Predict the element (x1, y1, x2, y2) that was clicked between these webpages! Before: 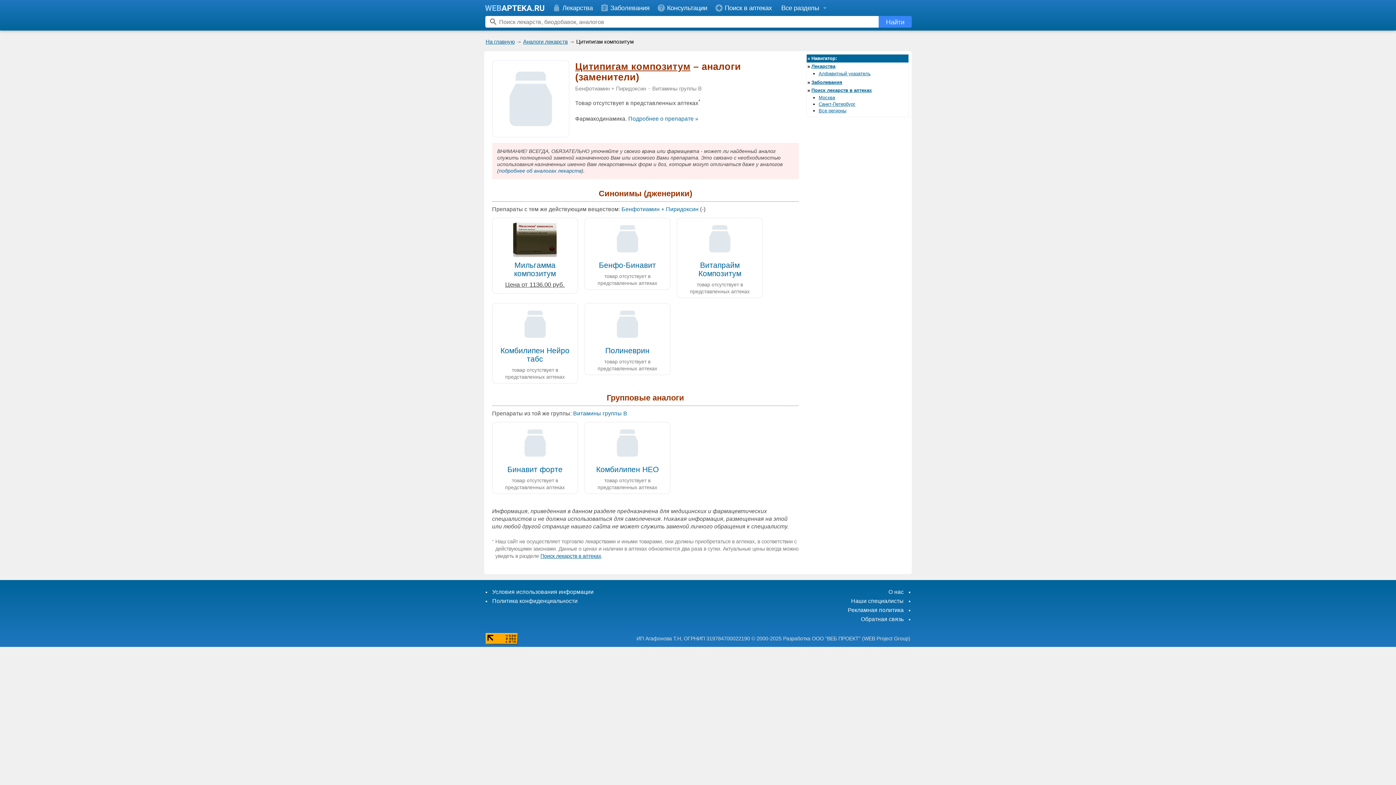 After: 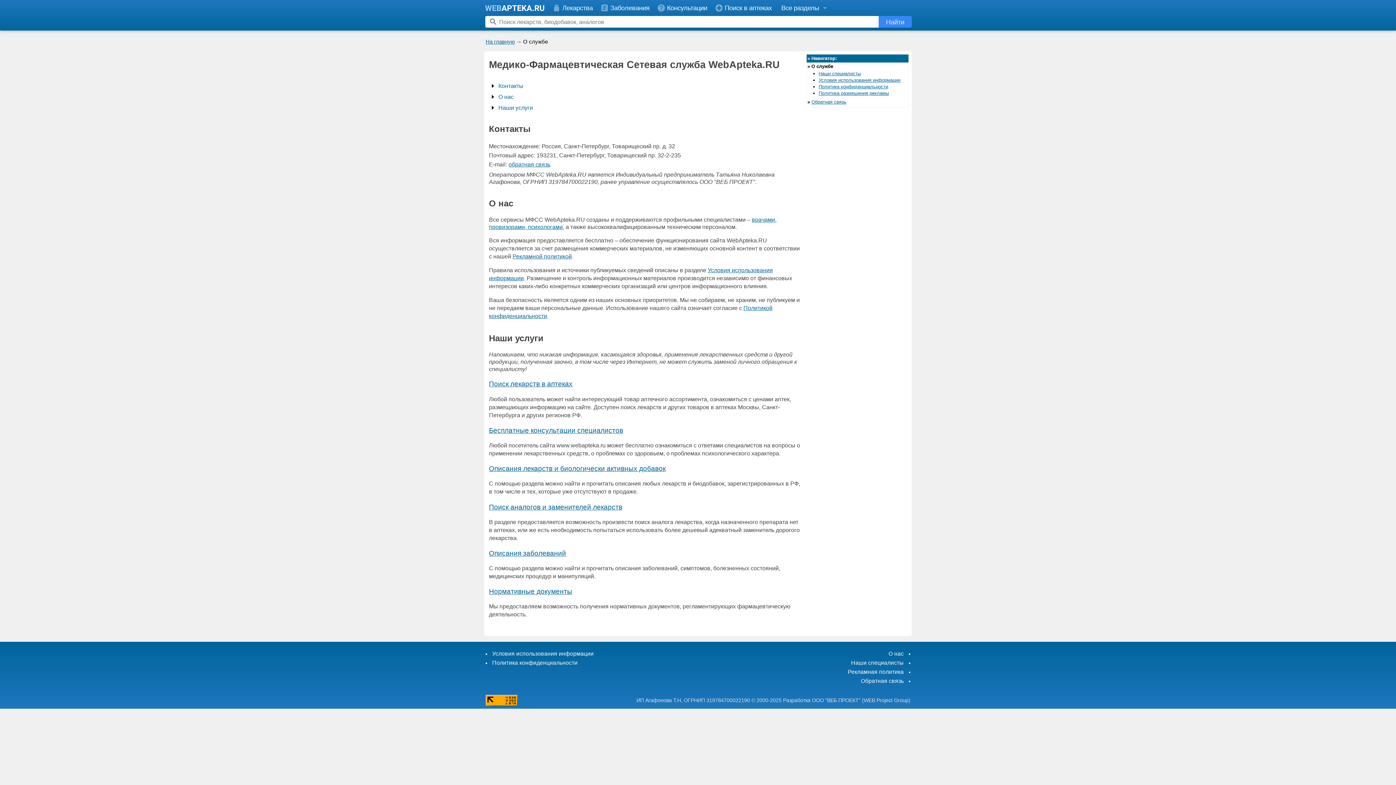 Action: label: Все разделы bbox: (776, 0, 830, 15)